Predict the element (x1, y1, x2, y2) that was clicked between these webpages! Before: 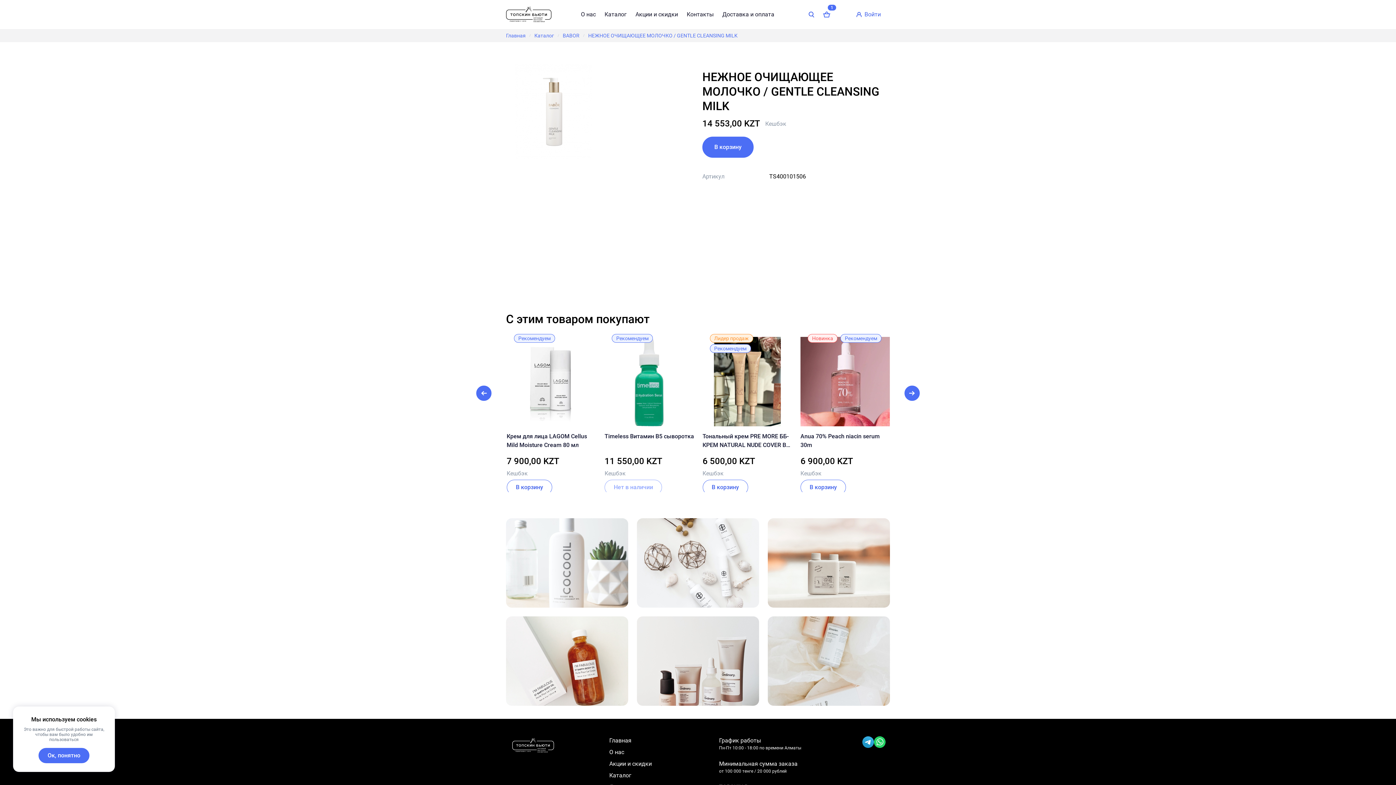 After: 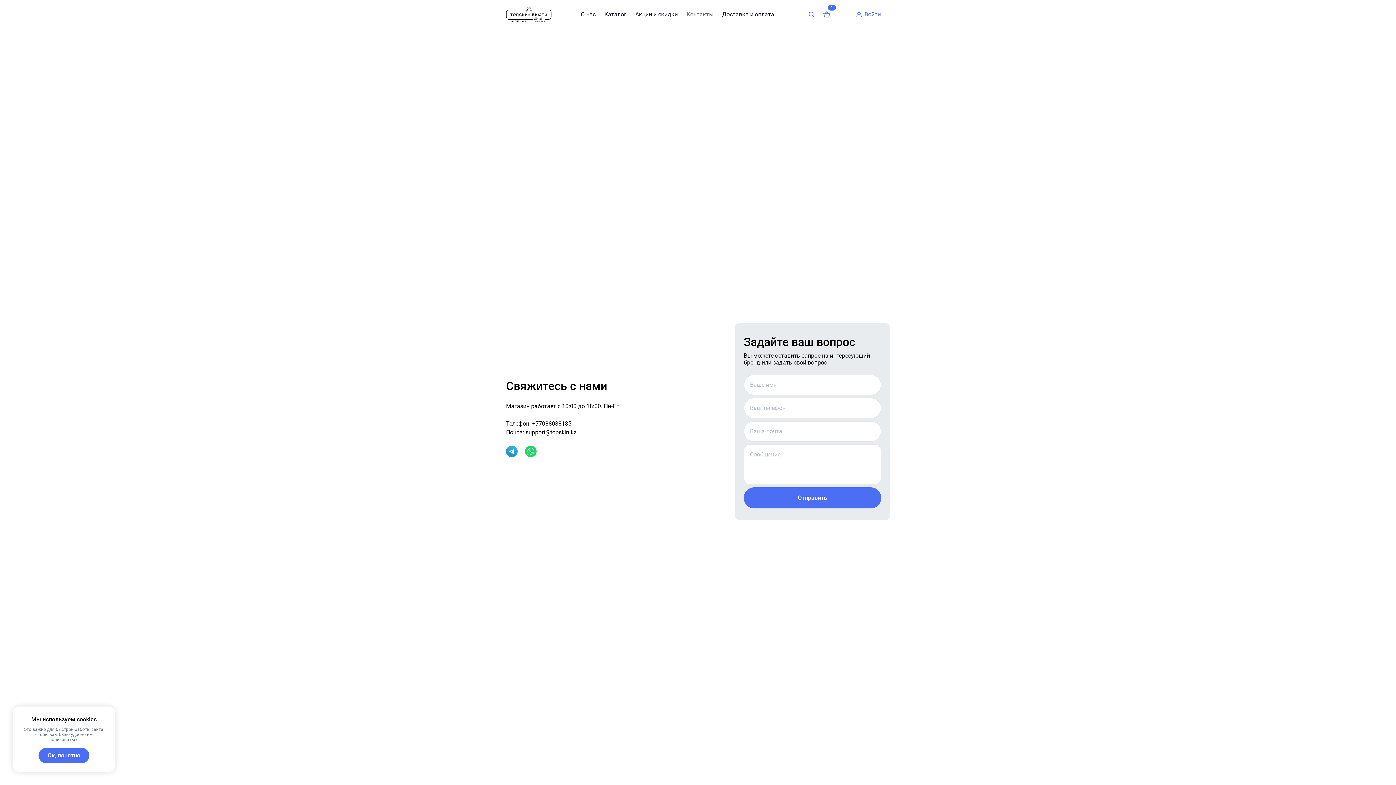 Action: label: Контакты bbox: (686, 10, 713, 18)